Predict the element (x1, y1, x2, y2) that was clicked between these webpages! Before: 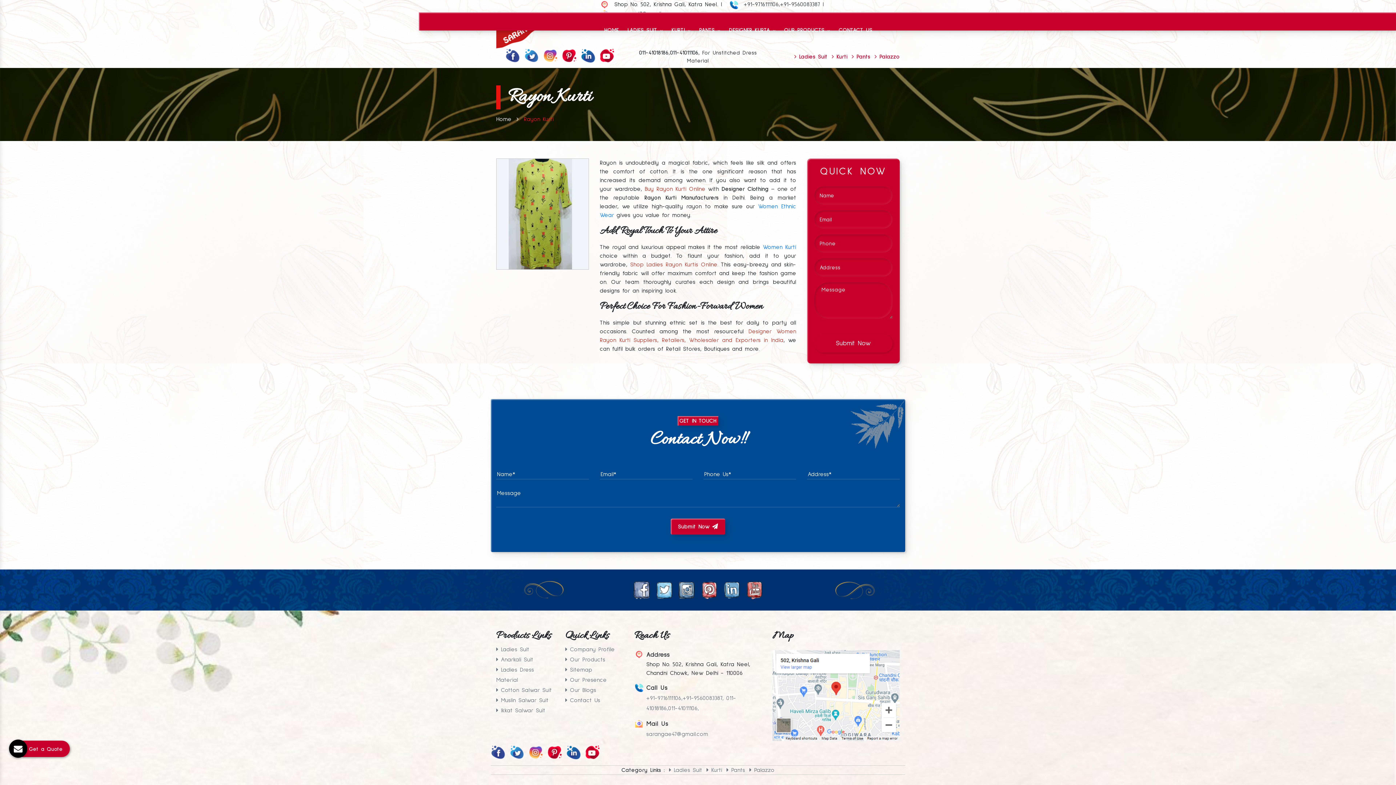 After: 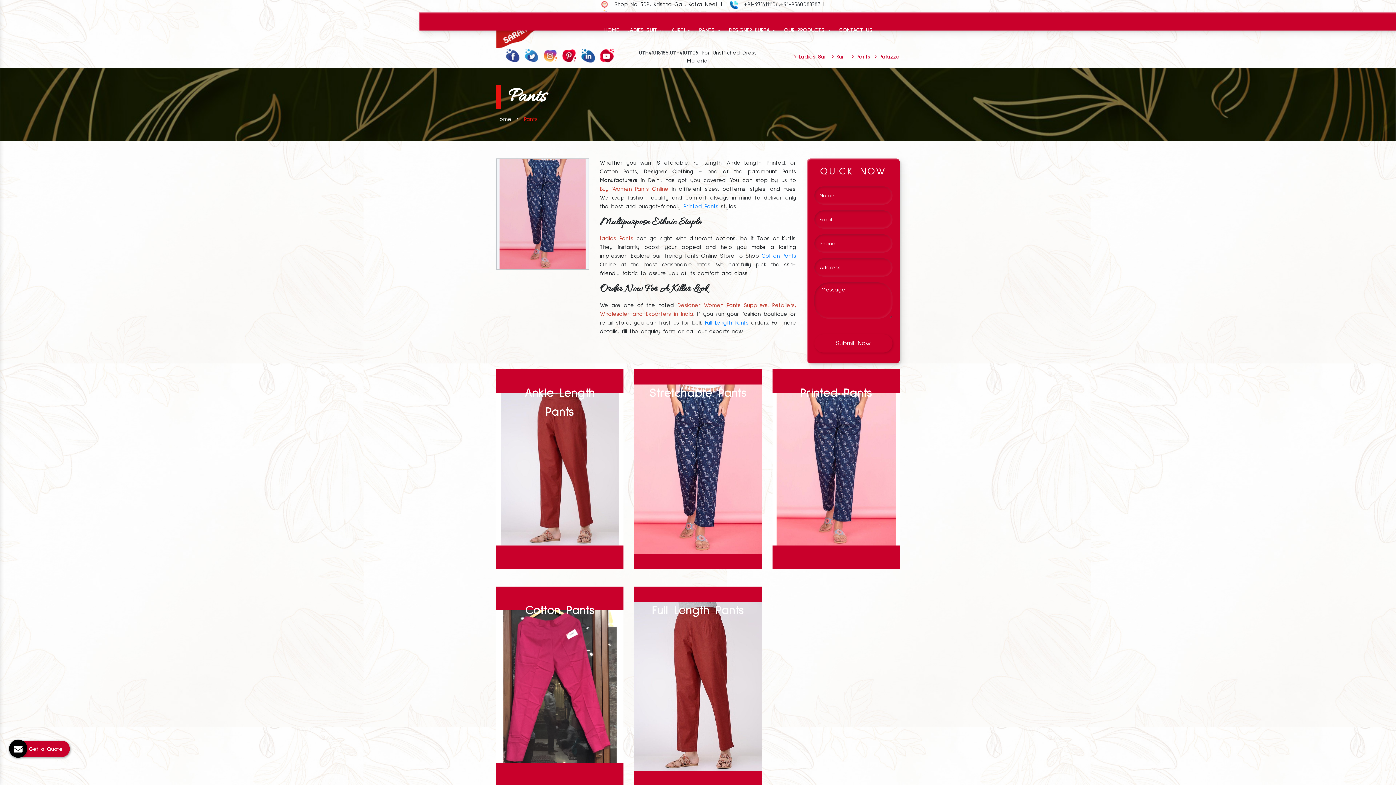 Action: bbox: (852, 53, 870, 59) label:  Pants